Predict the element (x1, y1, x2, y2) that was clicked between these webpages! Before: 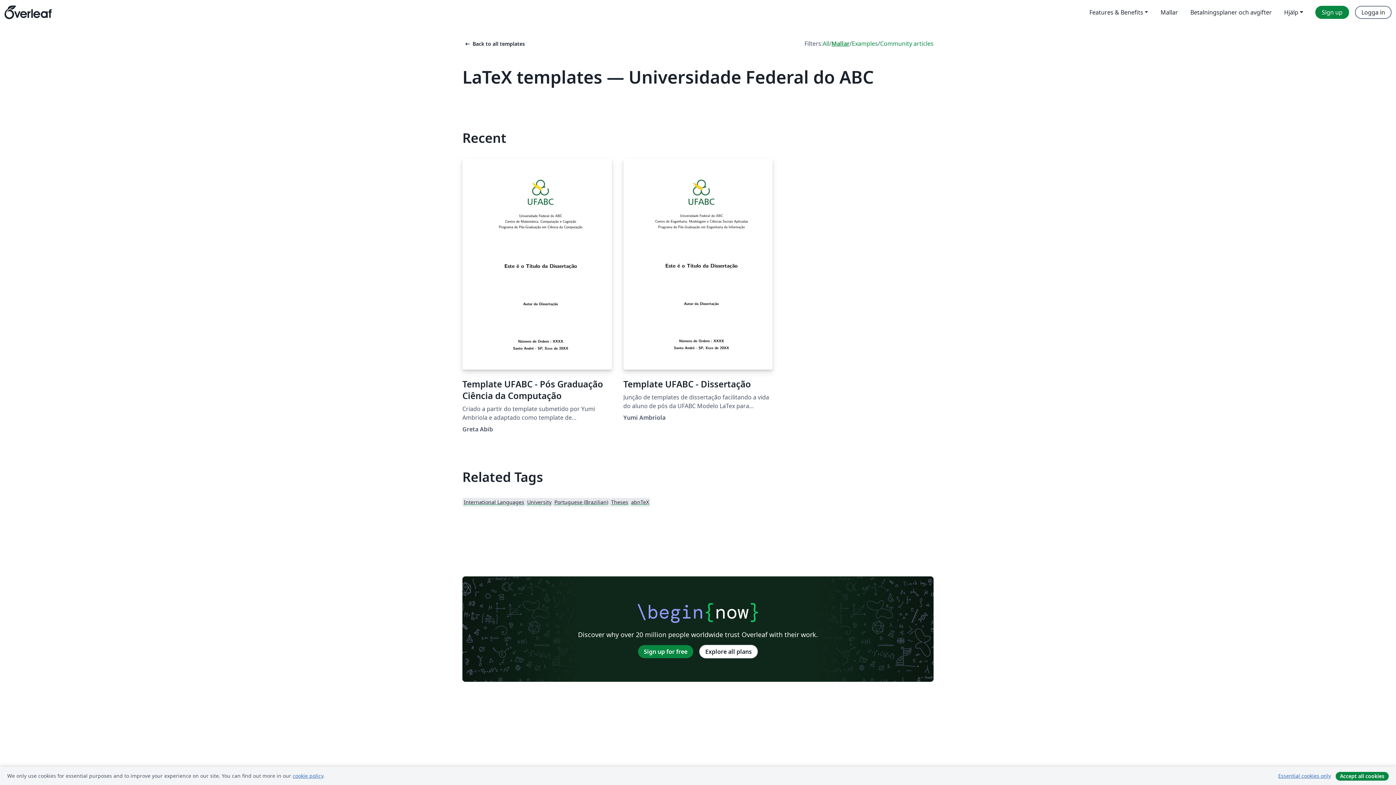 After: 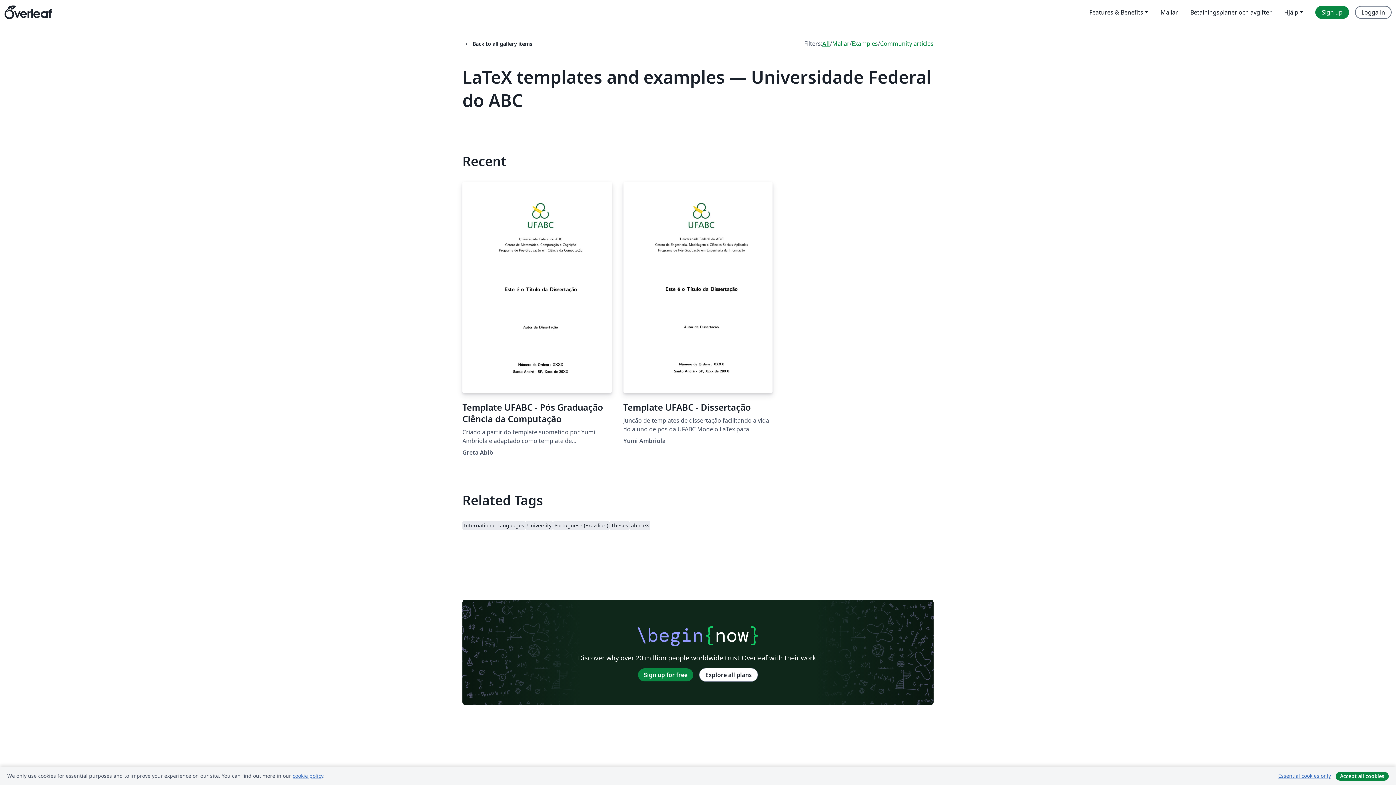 Action: bbox: (822, 39, 829, 48) label: All